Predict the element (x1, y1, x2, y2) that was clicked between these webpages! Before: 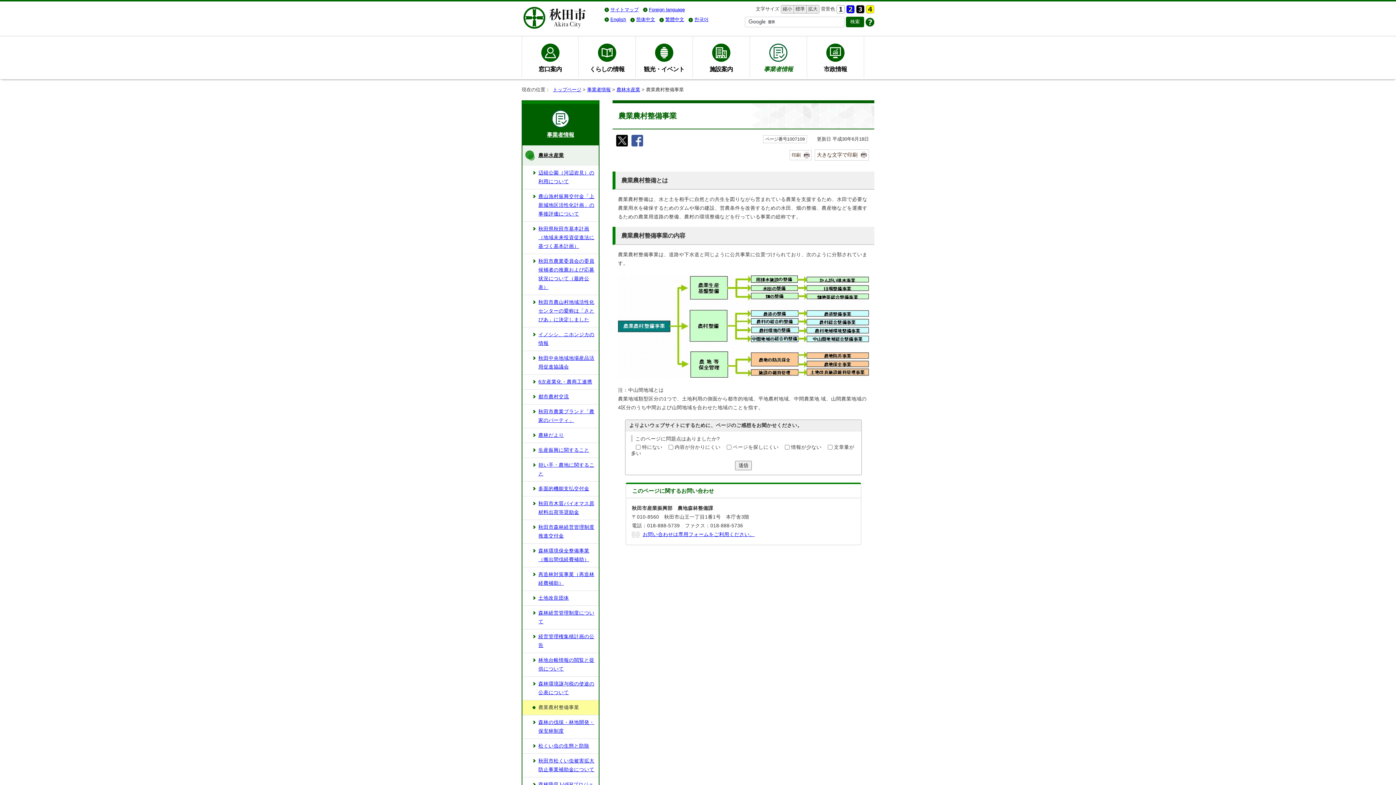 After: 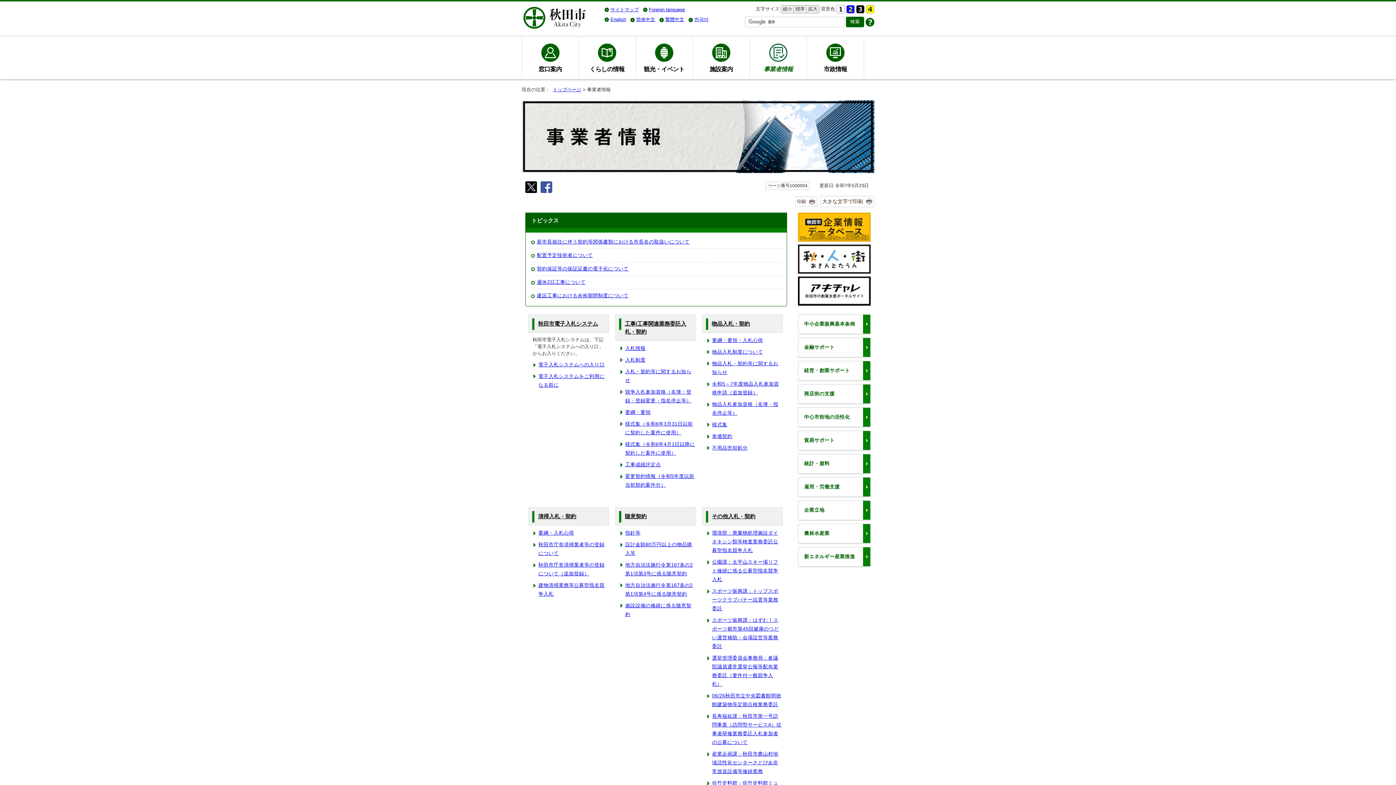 Action: label: 事業者情報 bbox: (587, 86, 610, 92)